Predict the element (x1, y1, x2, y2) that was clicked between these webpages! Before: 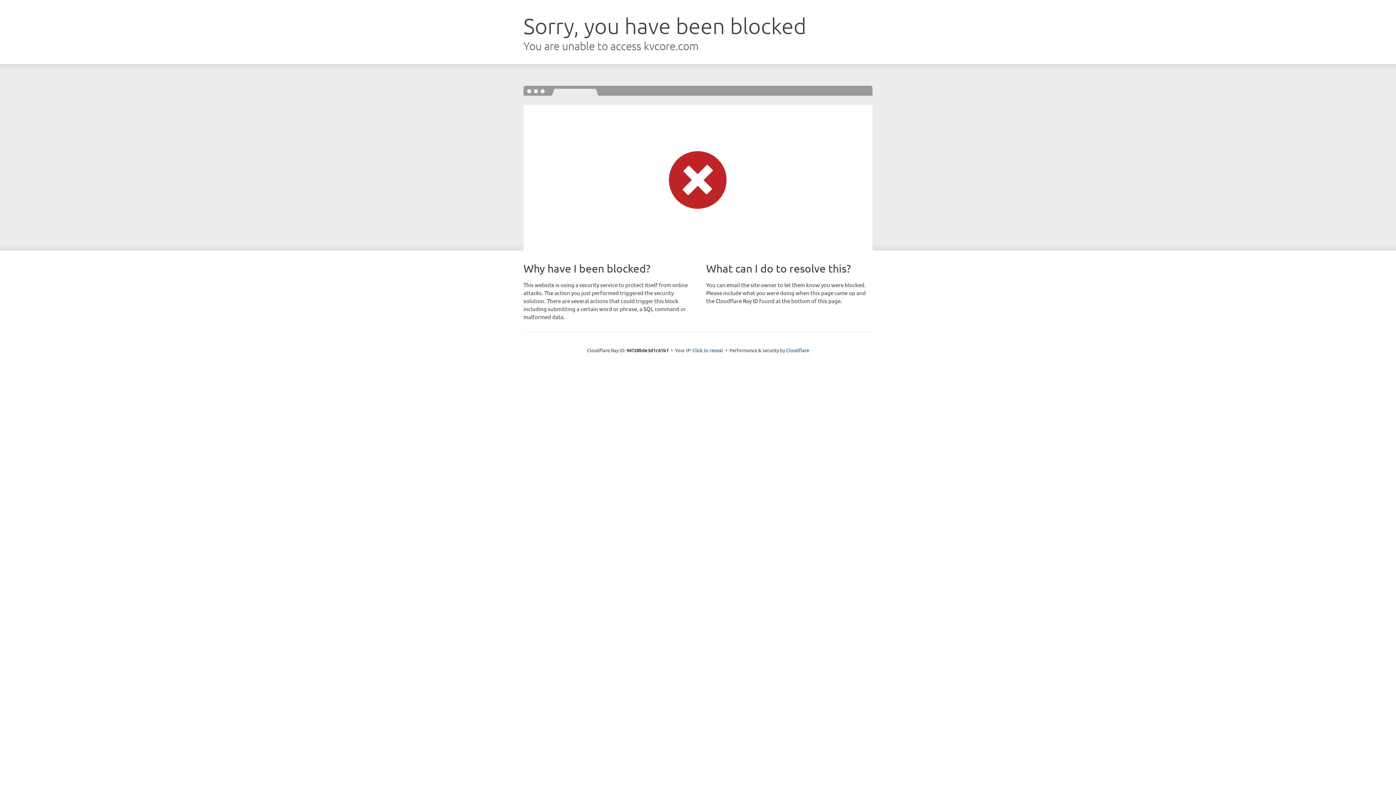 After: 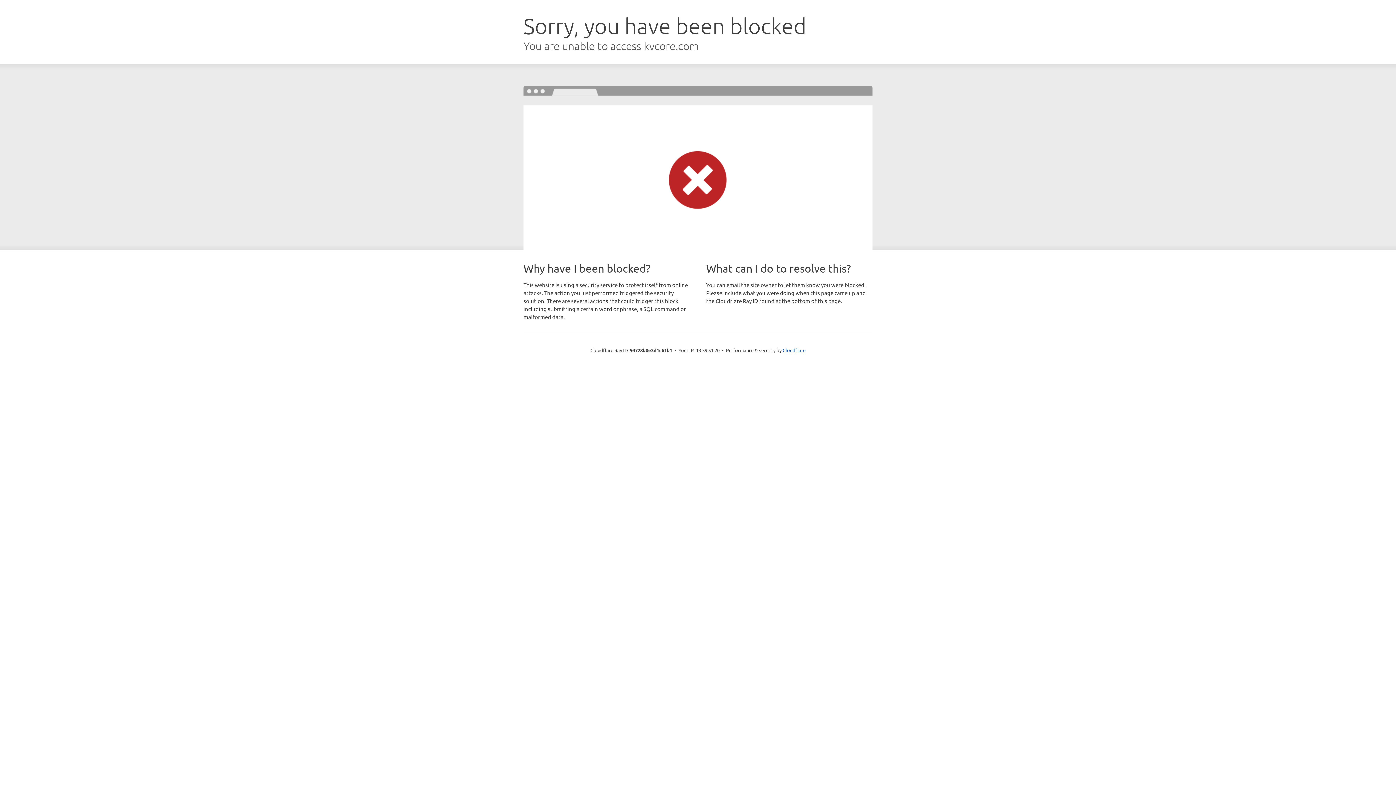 Action: bbox: (692, 346, 723, 353) label: Click to reveal